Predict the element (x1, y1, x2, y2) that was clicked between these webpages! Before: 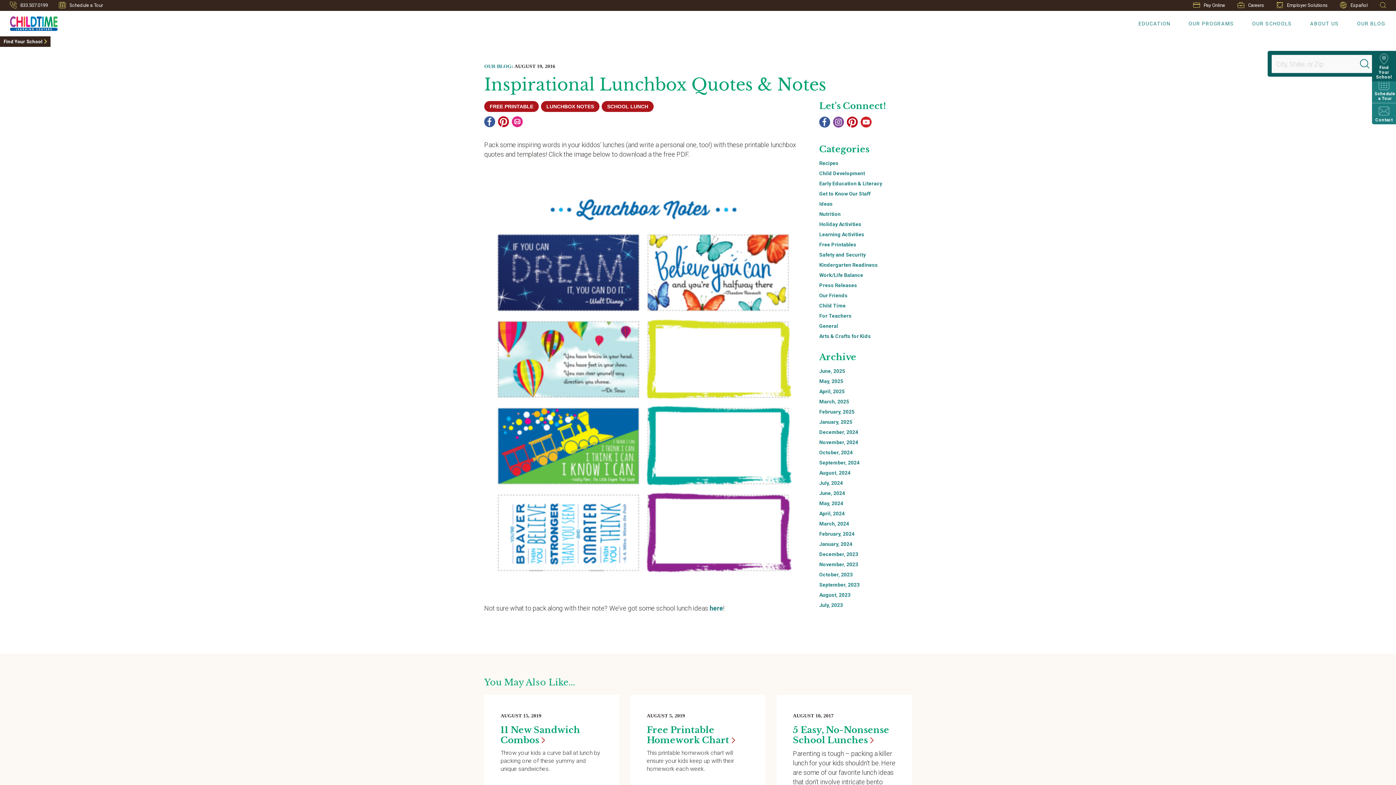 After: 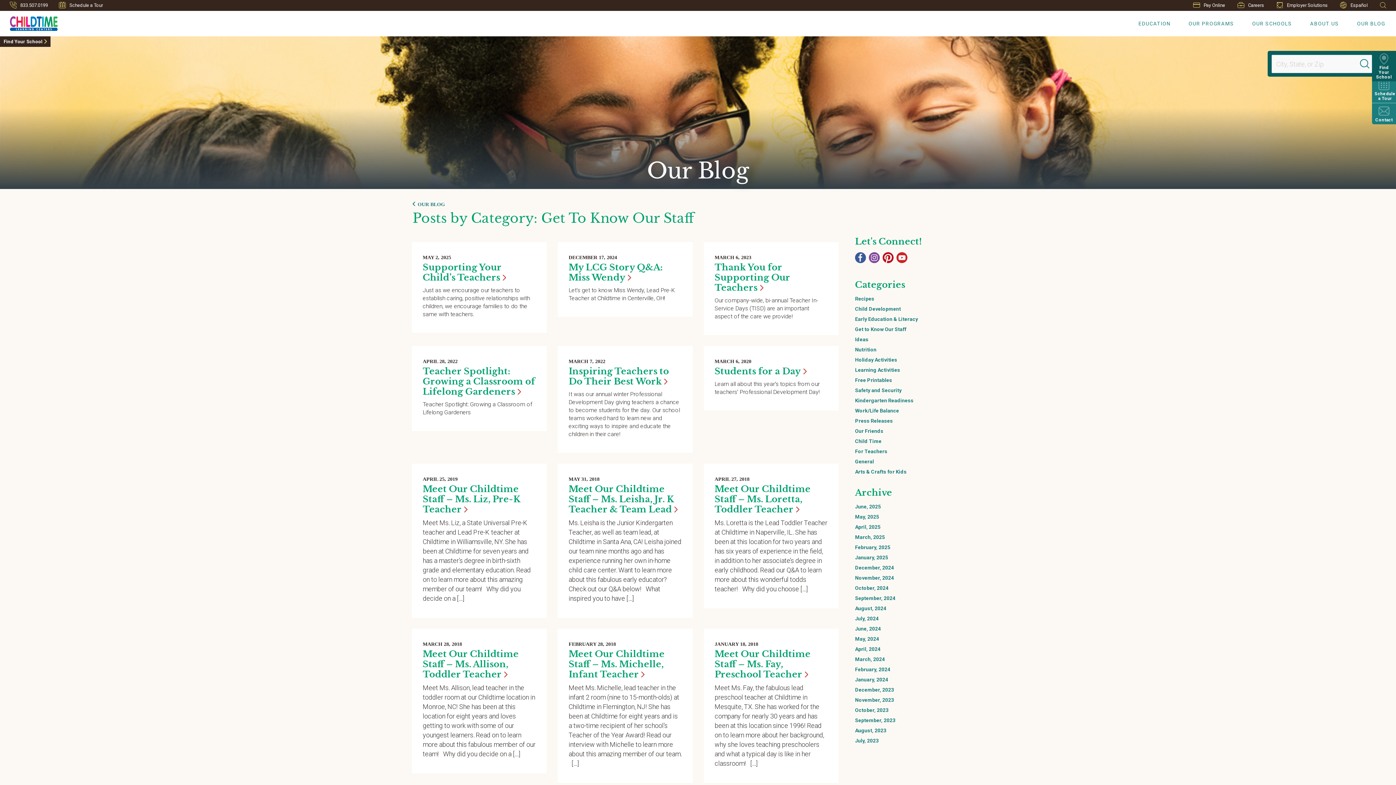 Action: bbox: (819, 190, 870, 196) label: Get to Know Our Staff